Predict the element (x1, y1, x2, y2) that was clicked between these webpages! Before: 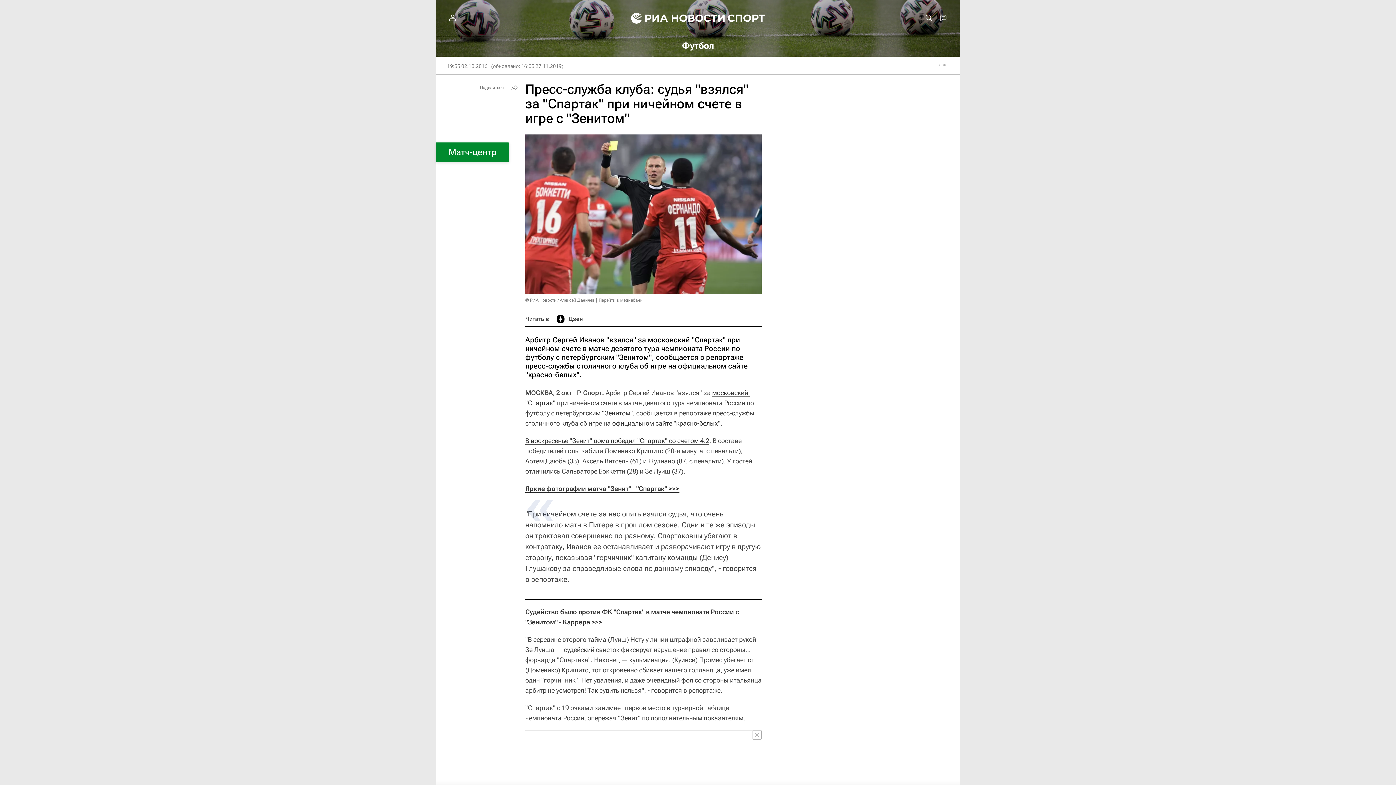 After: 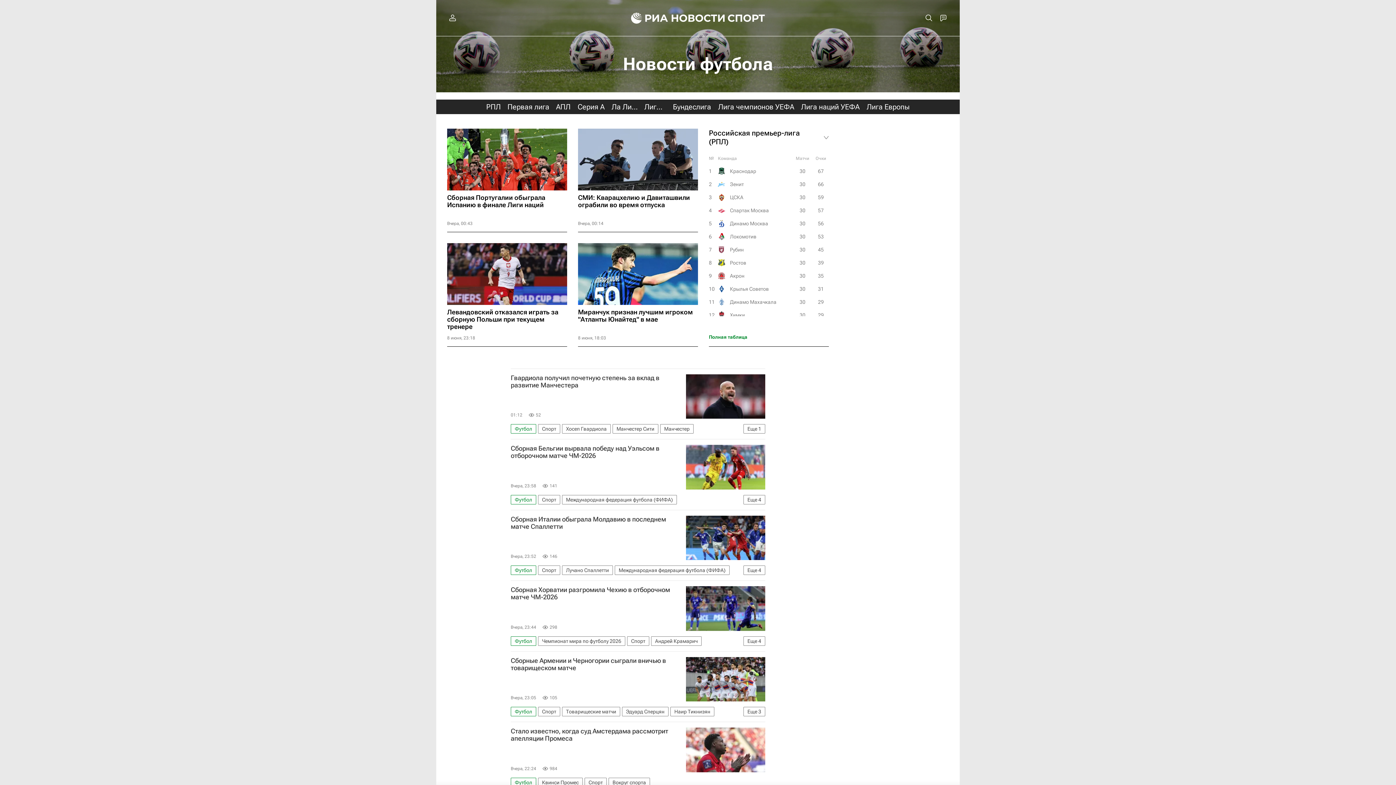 Action: bbox: (589, 40, 807, 51) label: Футбол